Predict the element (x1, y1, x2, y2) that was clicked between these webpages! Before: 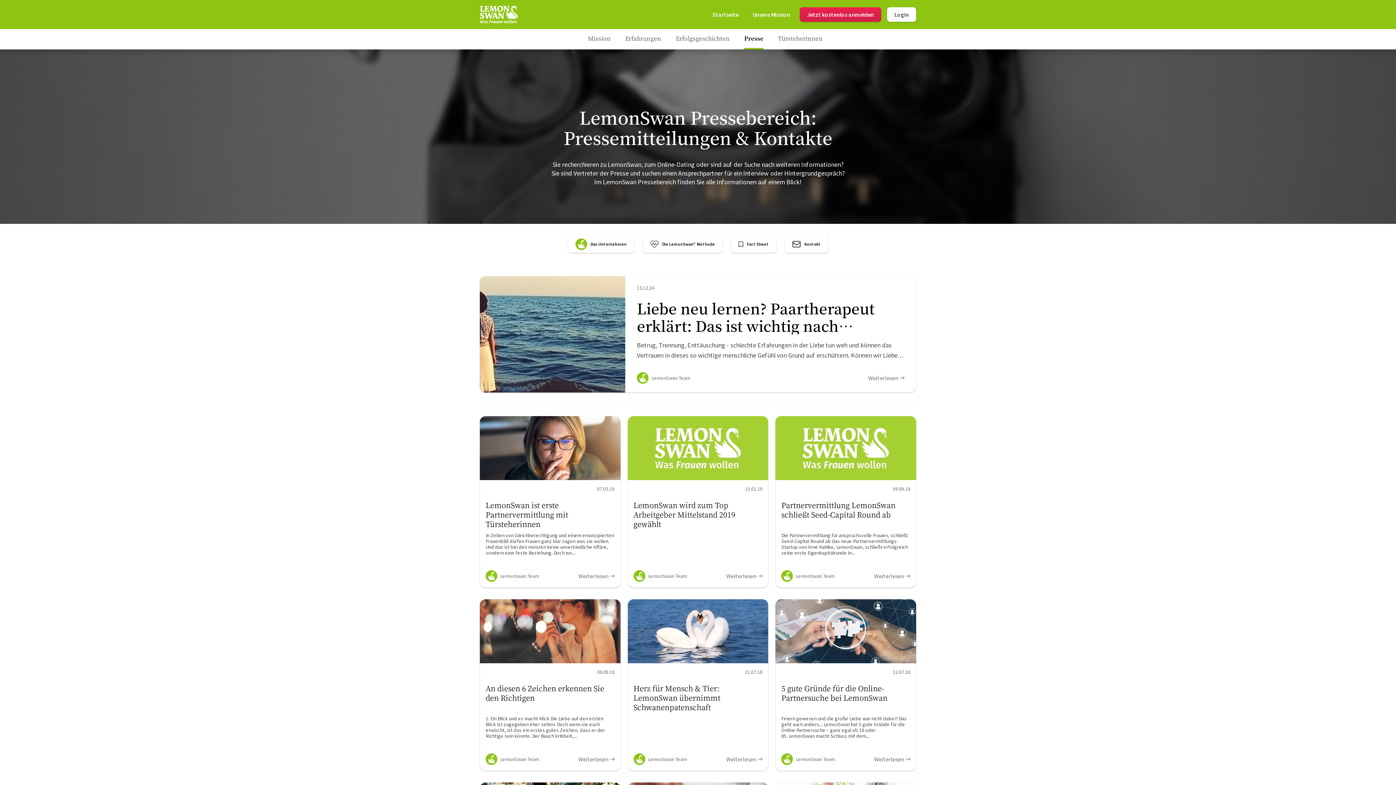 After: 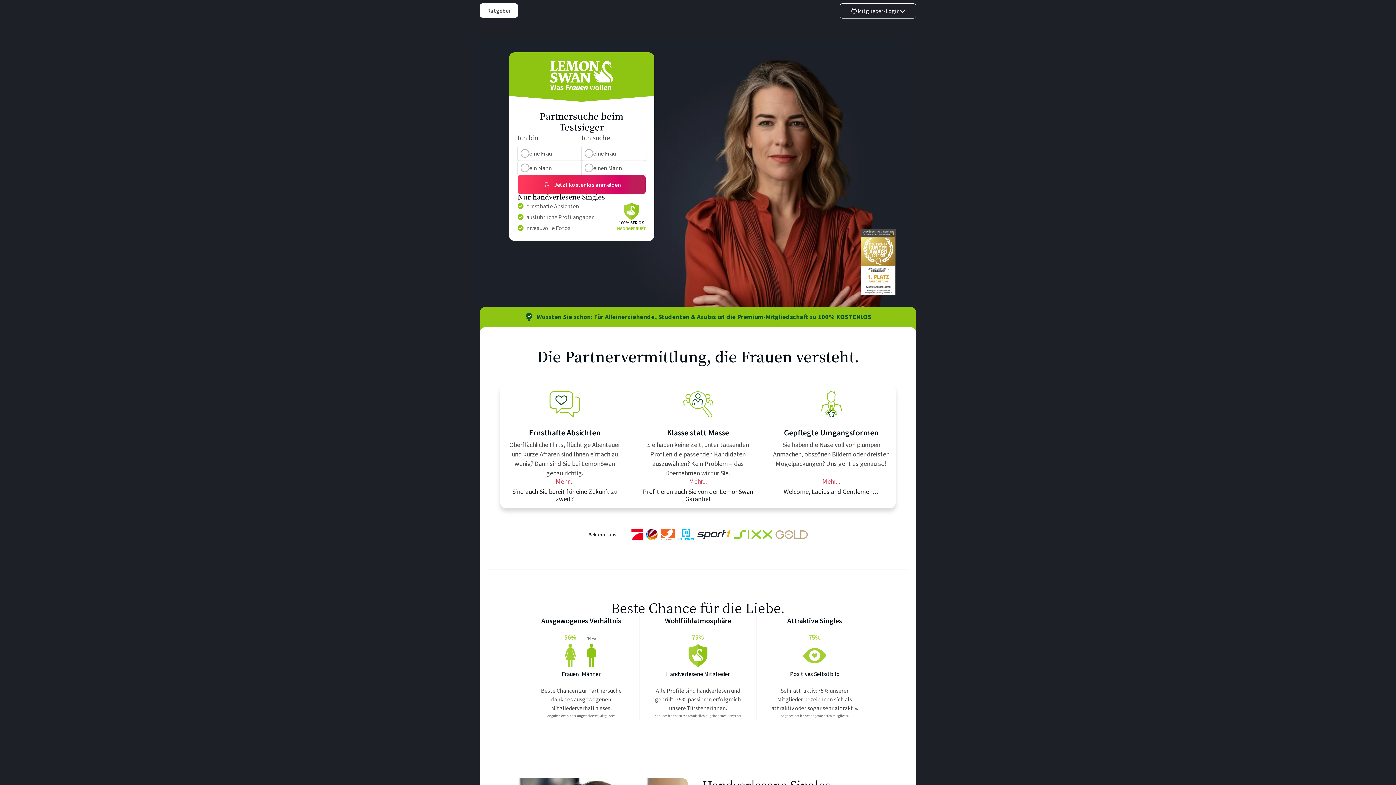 Action: label: Start Page bbox: (708, 6, 742, 22)